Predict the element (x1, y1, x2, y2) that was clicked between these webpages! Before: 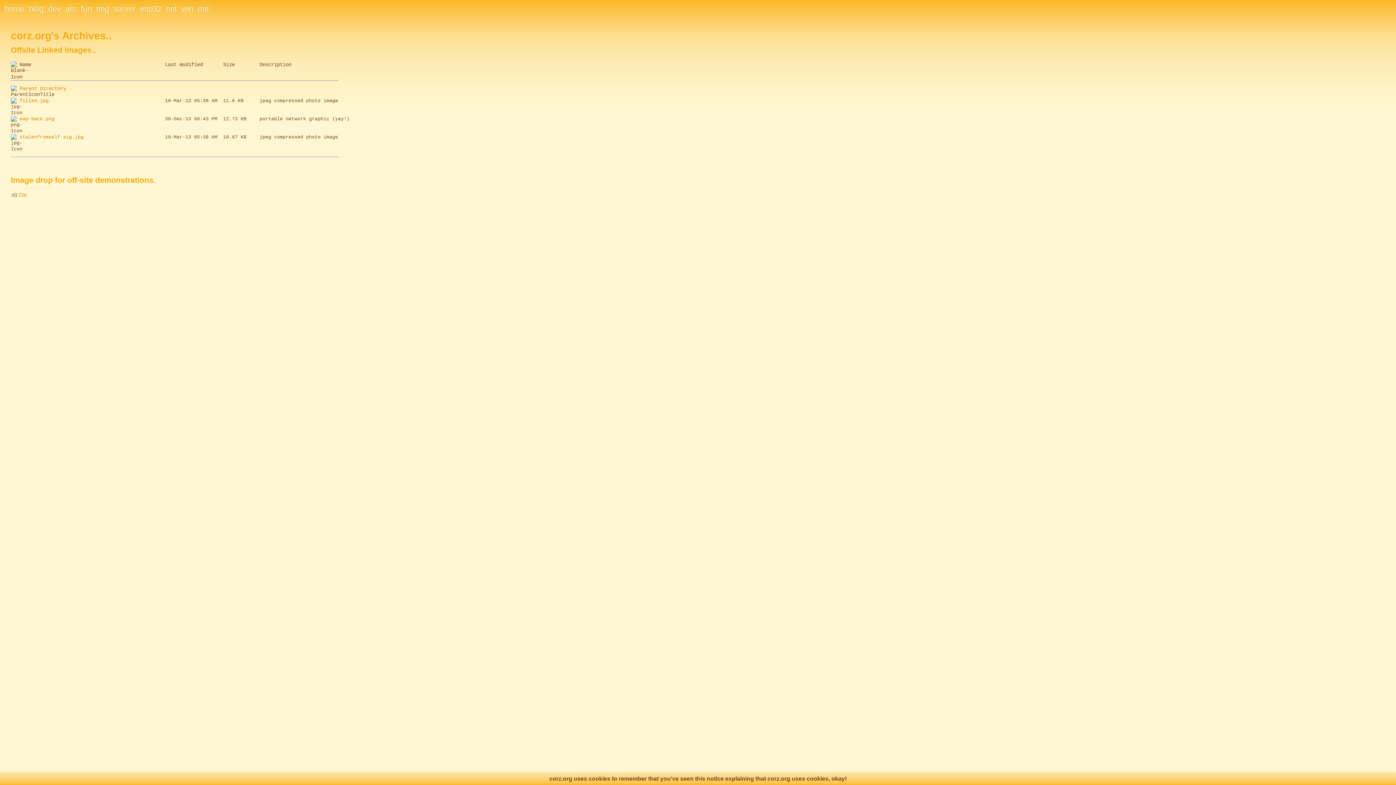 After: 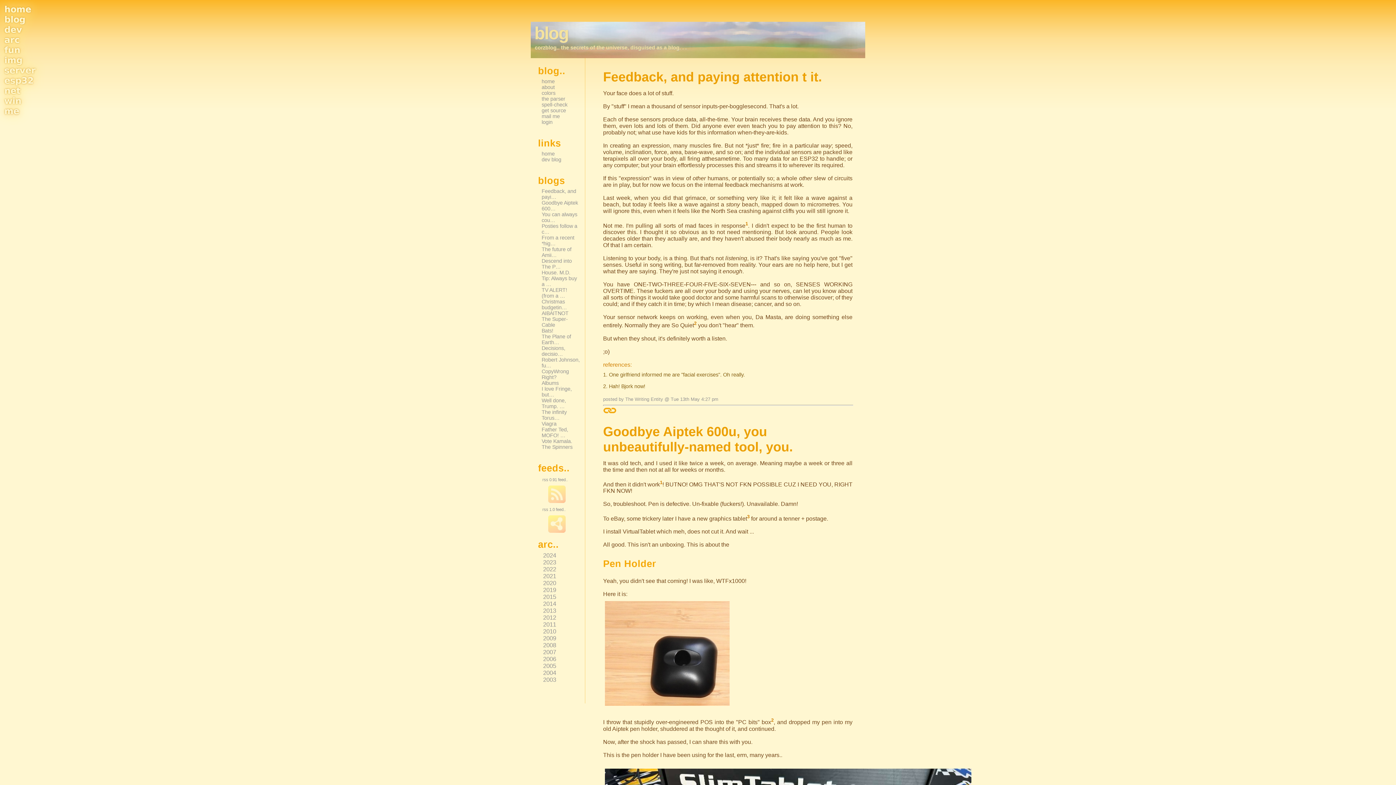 Action: bbox: (28, 3, 43, 14) label: blog